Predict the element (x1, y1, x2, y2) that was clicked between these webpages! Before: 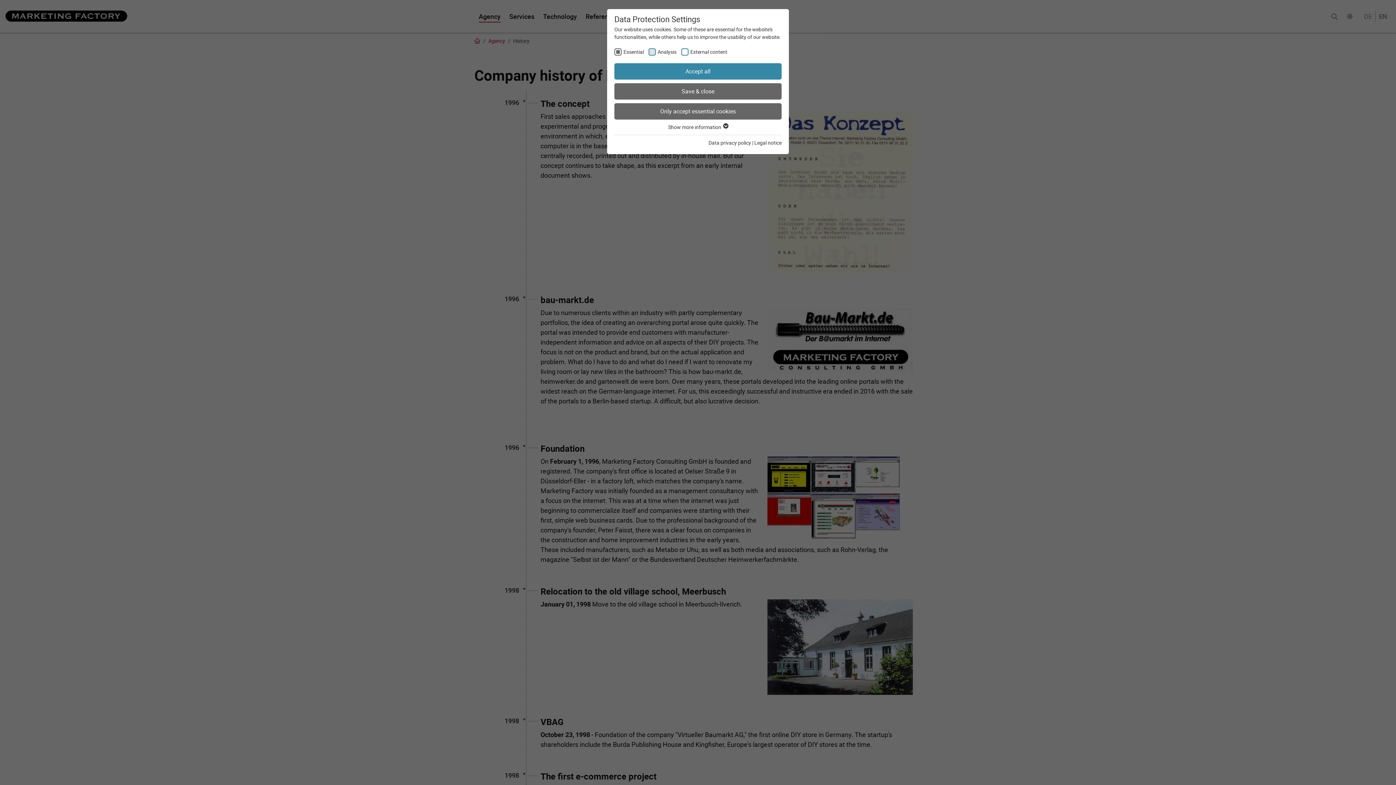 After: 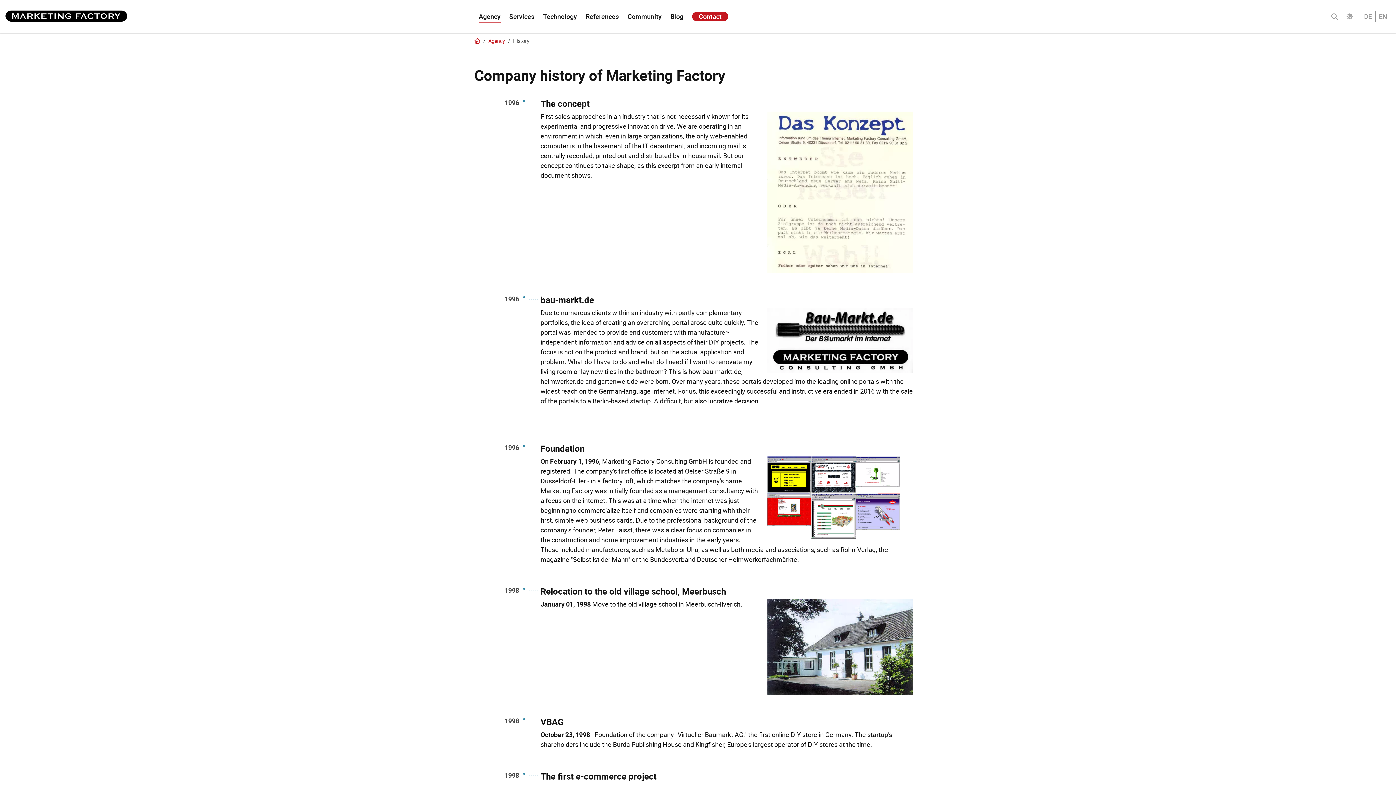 Action: label: Save & close bbox: (614, 83, 781, 99)